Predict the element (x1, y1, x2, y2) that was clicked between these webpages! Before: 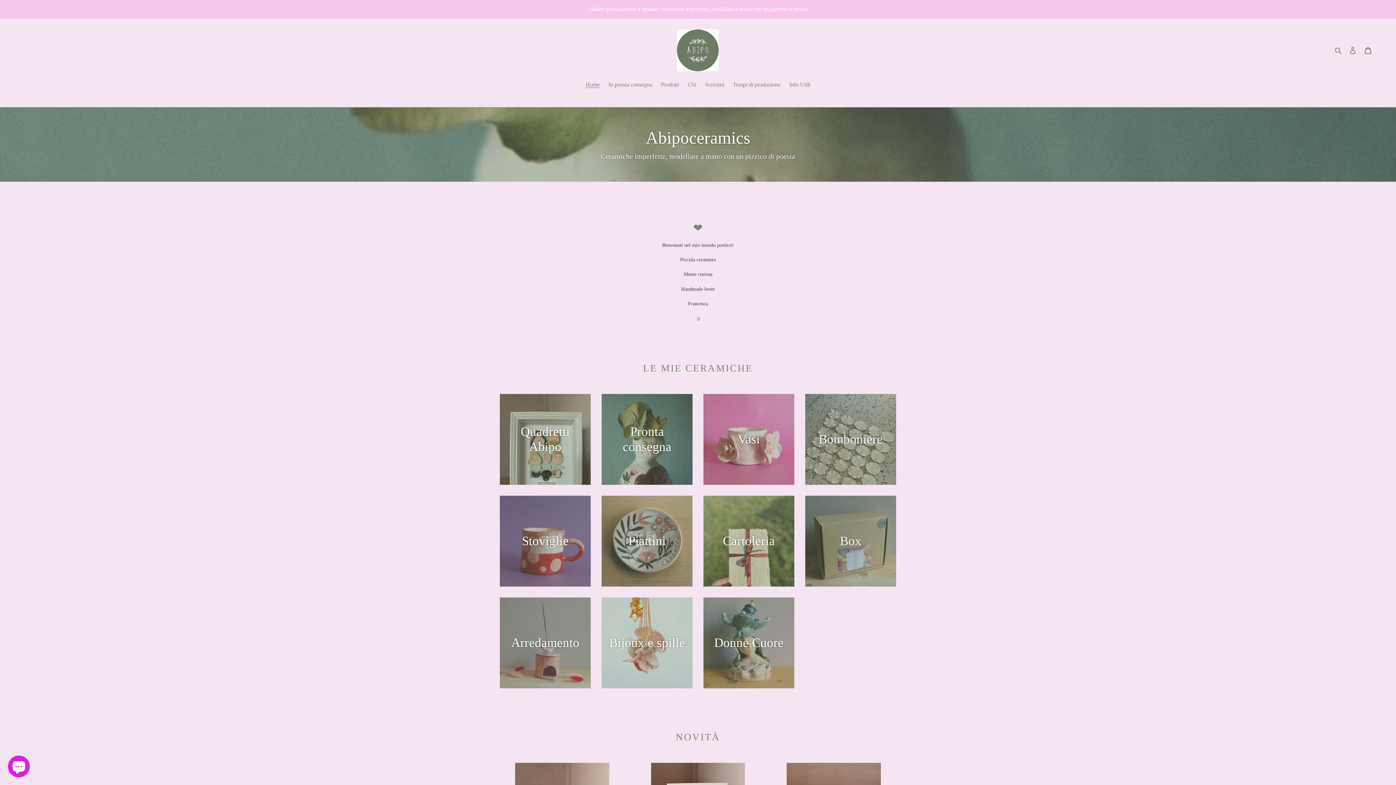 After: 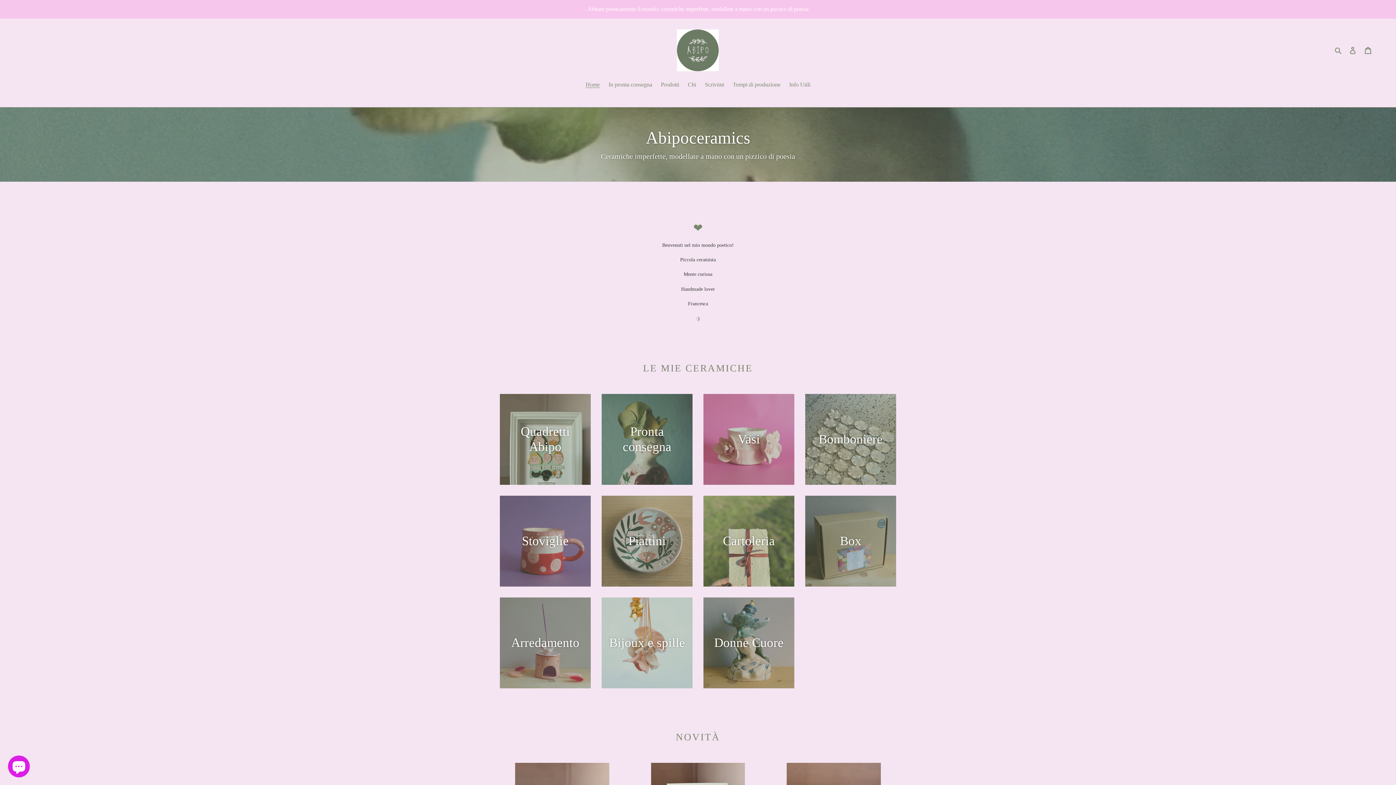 Action: label: Home bbox: (582, 80, 603, 90)